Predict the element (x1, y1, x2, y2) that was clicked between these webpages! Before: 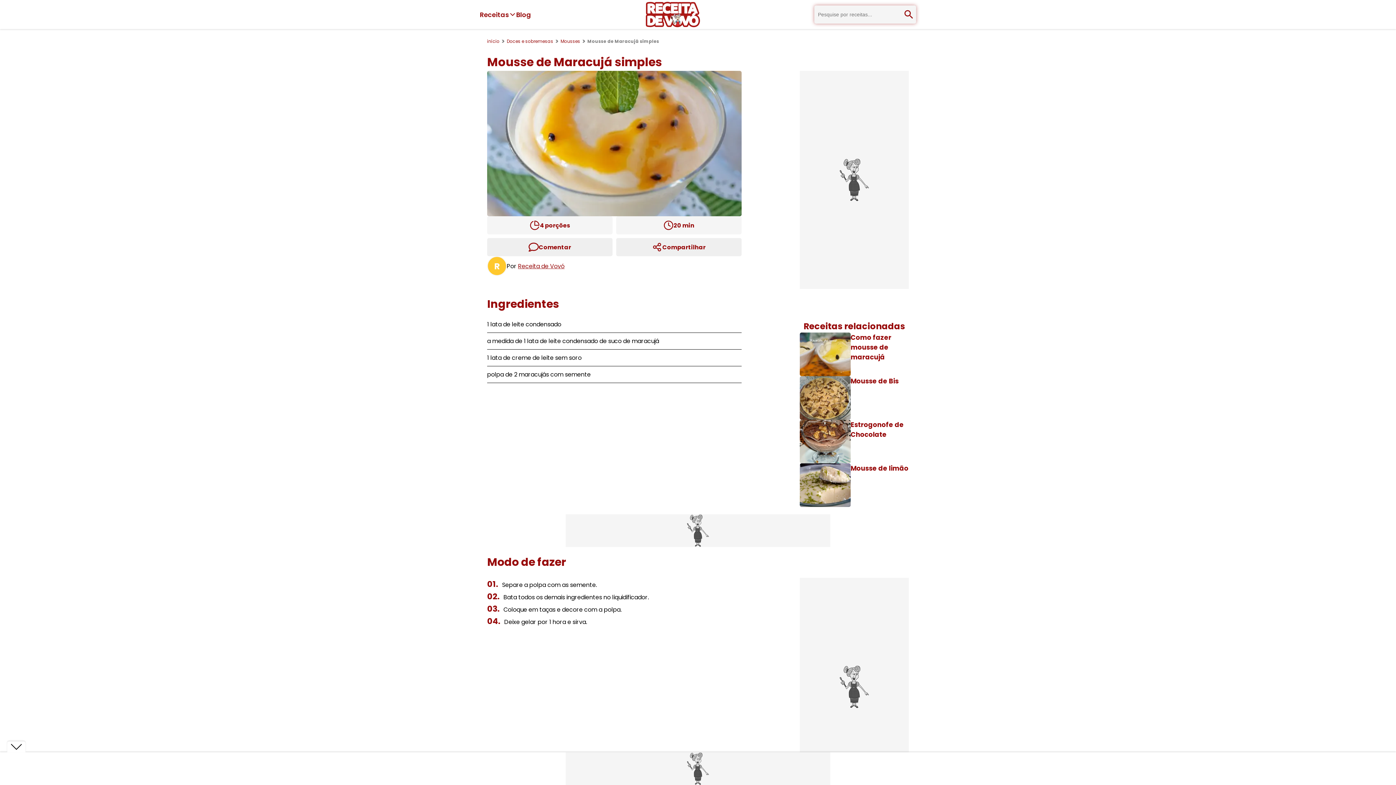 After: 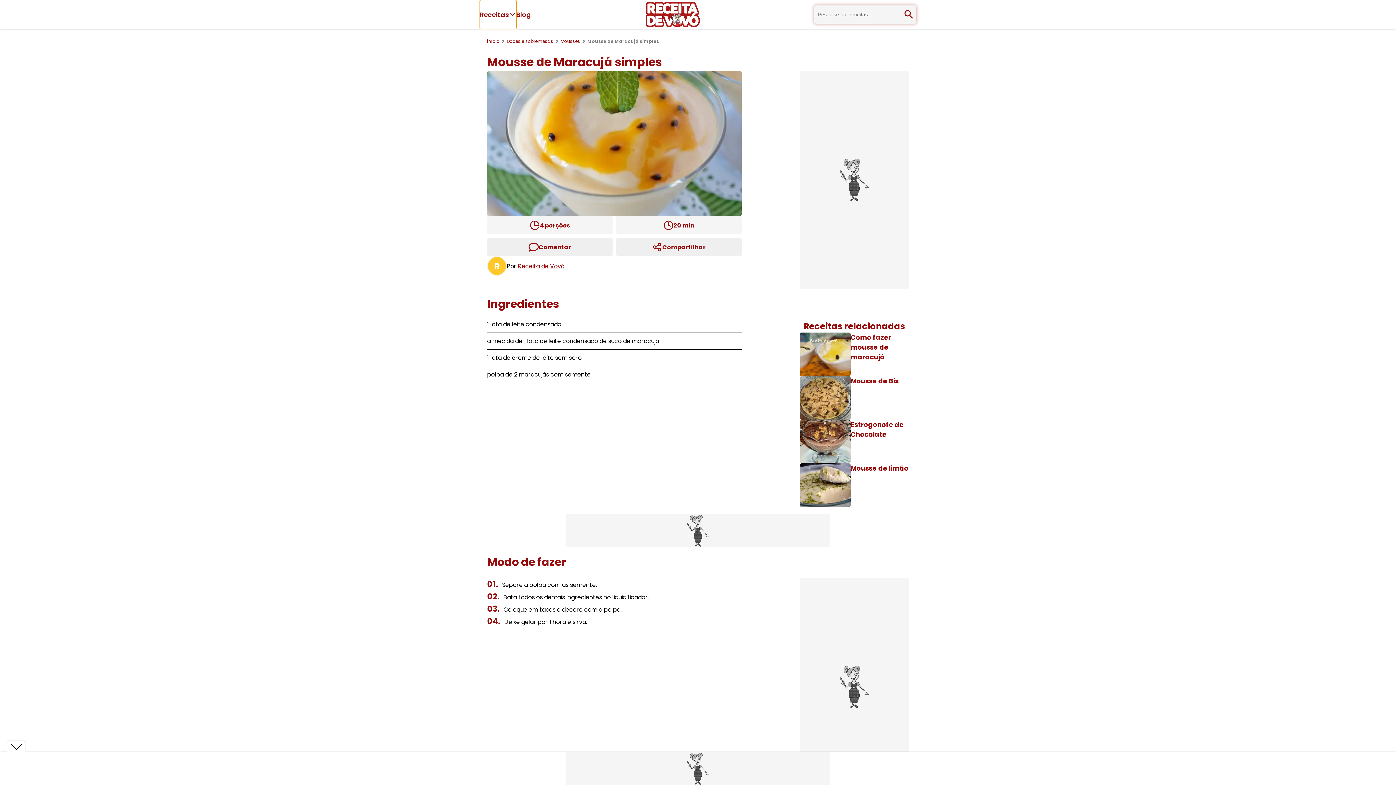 Action: bbox: (480, 0, 516, 29) label: Receitas